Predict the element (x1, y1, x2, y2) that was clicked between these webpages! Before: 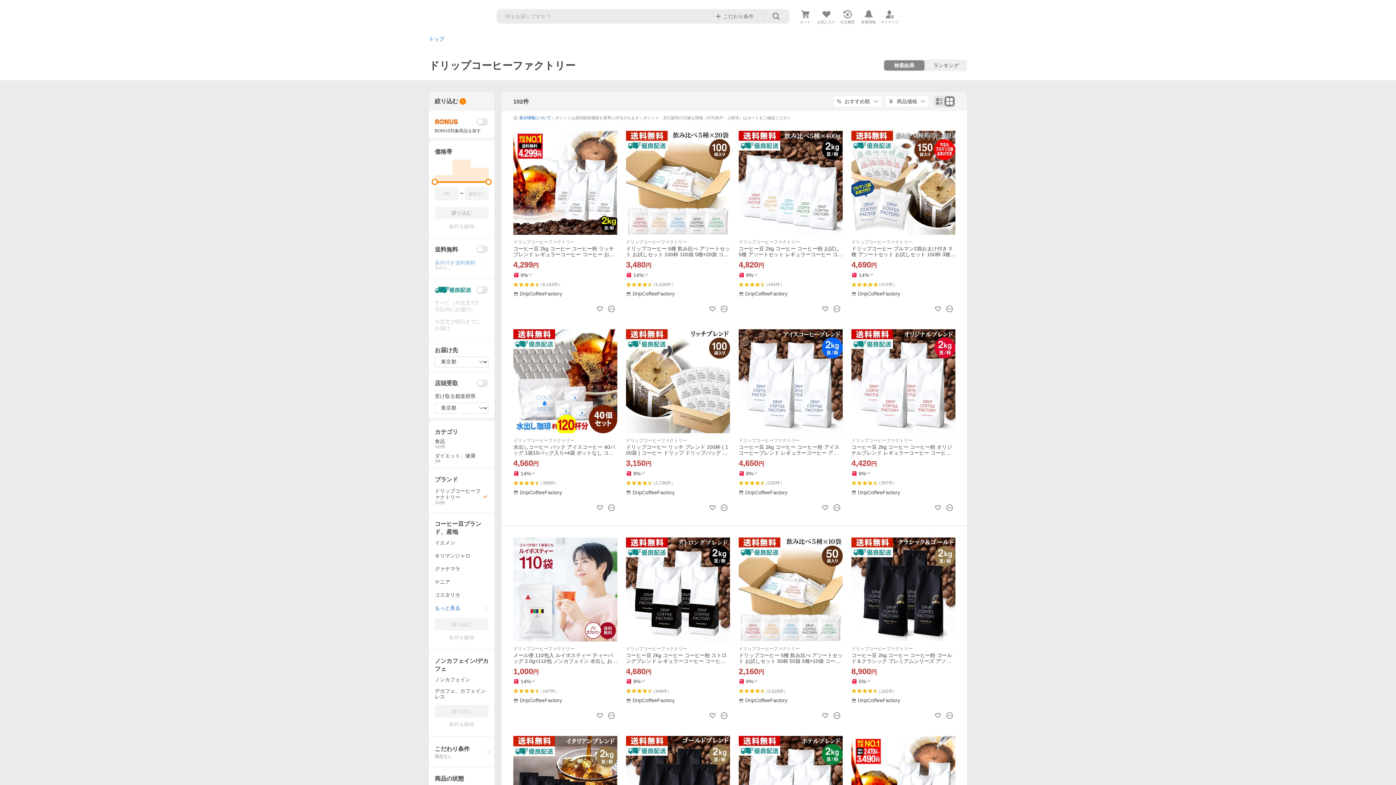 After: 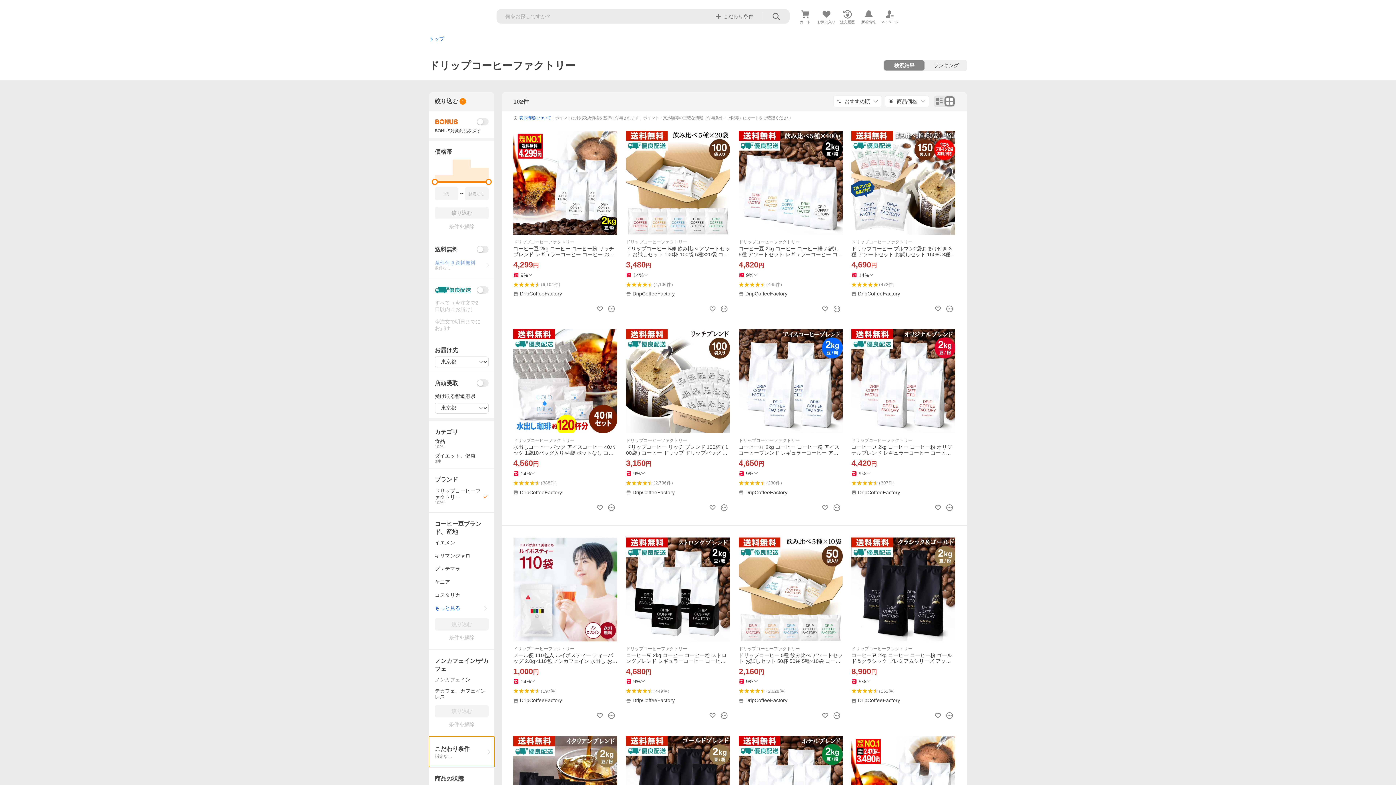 Action: label: こだわり条件

指定なし bbox: (429, 736, 494, 767)